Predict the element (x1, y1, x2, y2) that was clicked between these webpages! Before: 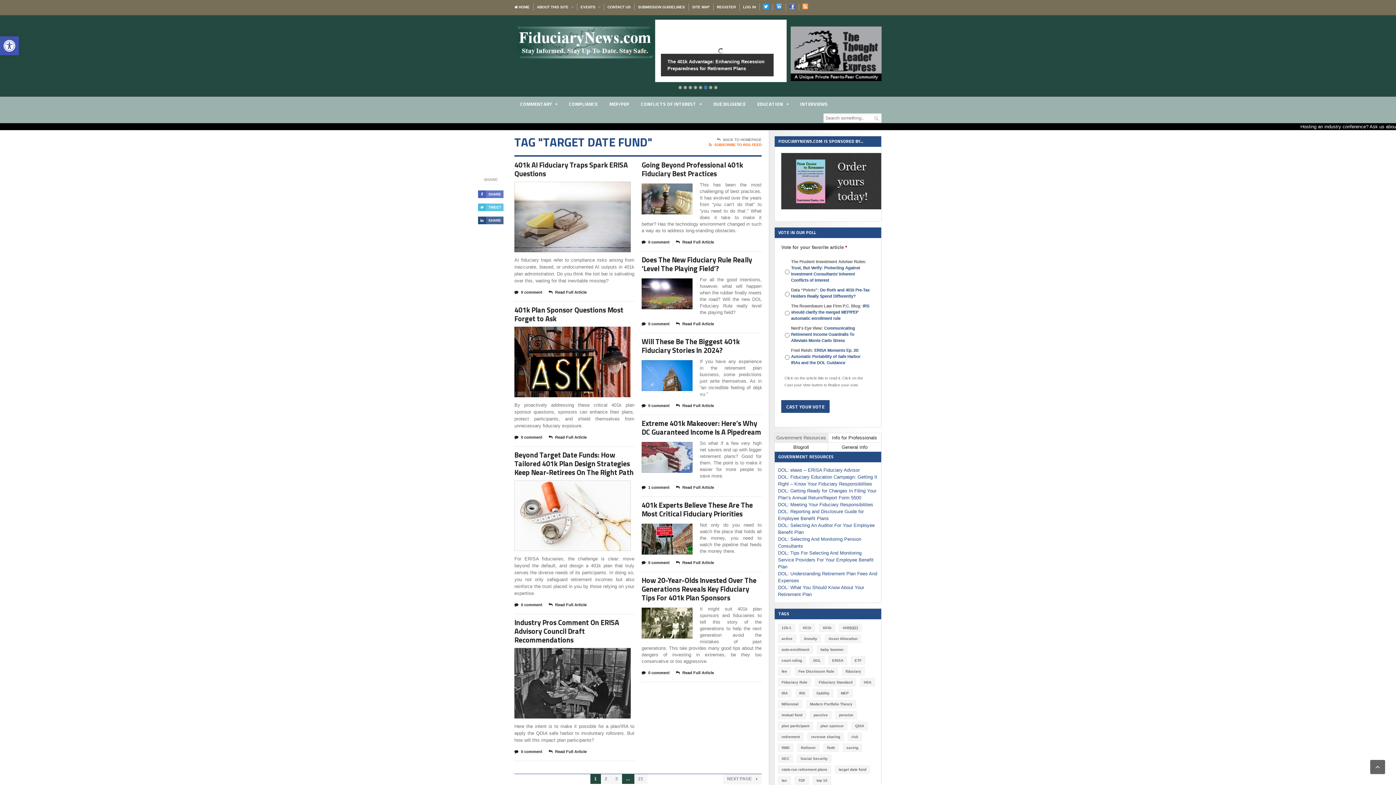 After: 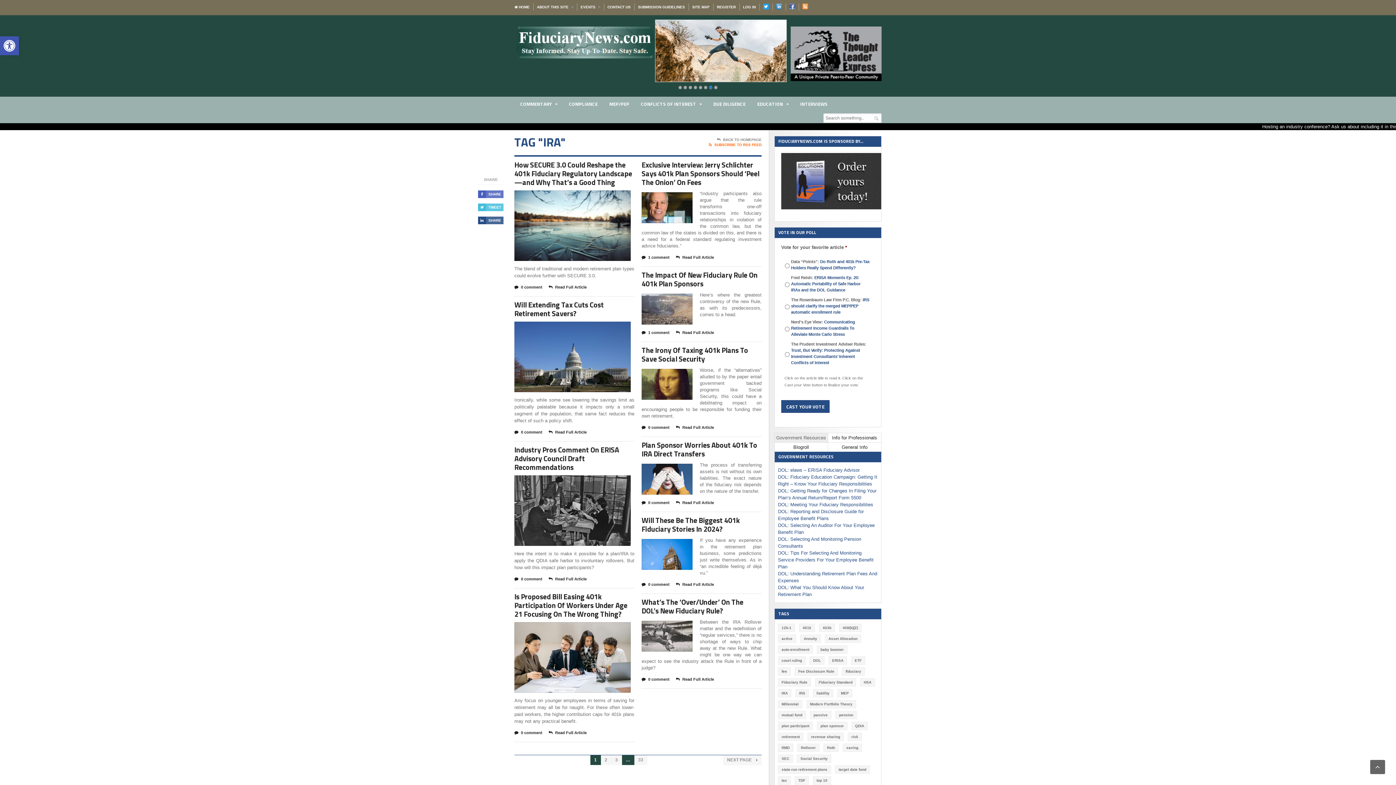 Action: bbox: (778, 689, 791, 697) label: IRA (330 items)